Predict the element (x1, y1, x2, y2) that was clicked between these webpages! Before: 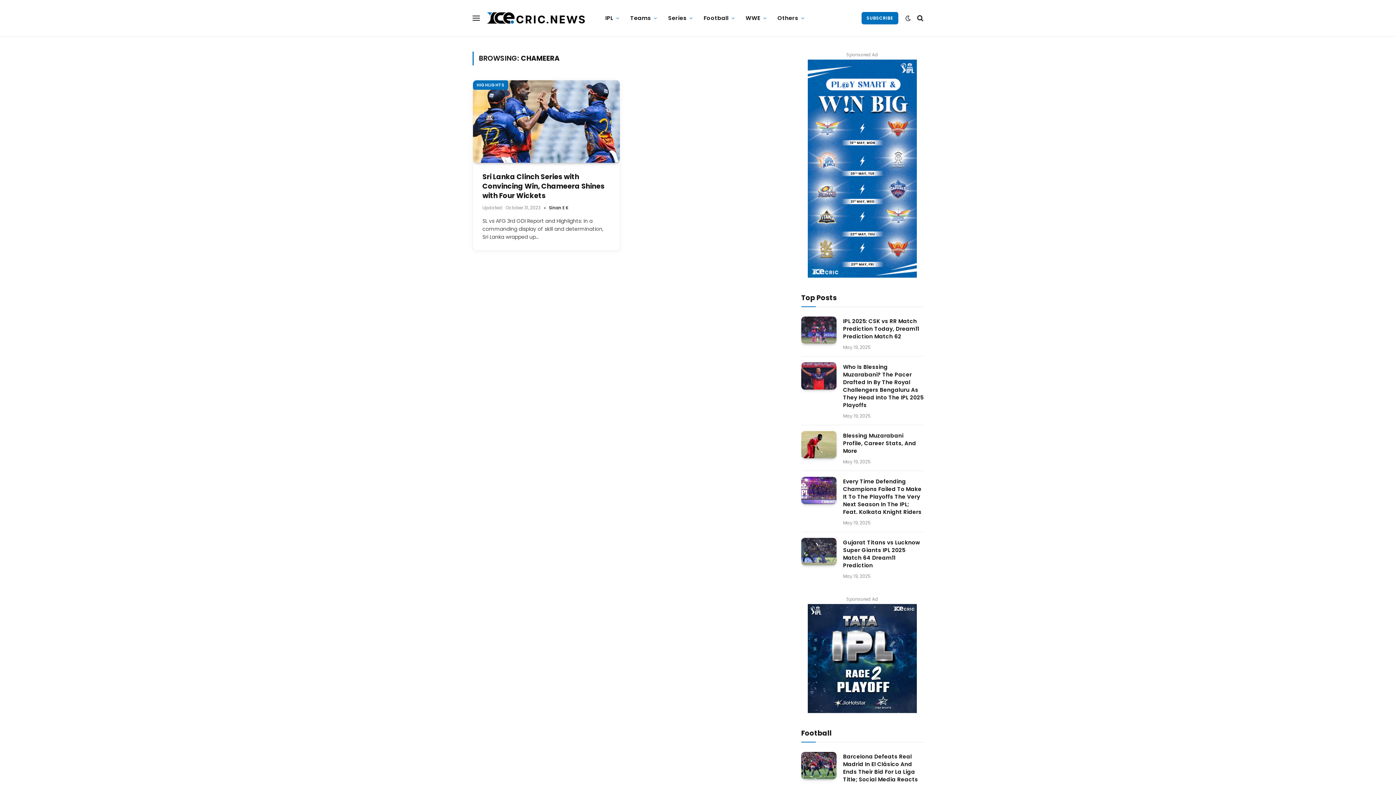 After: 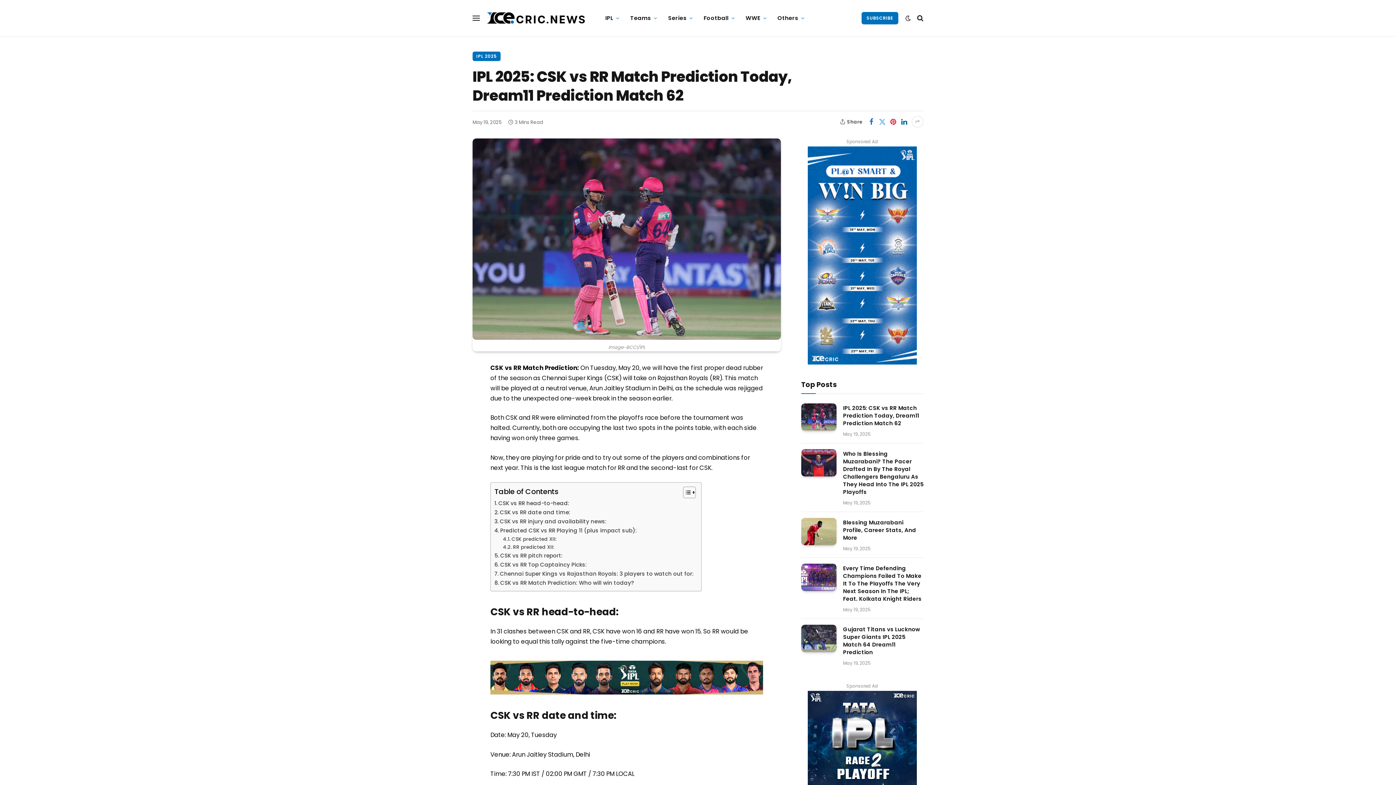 Action: bbox: (801, 316, 836, 343)